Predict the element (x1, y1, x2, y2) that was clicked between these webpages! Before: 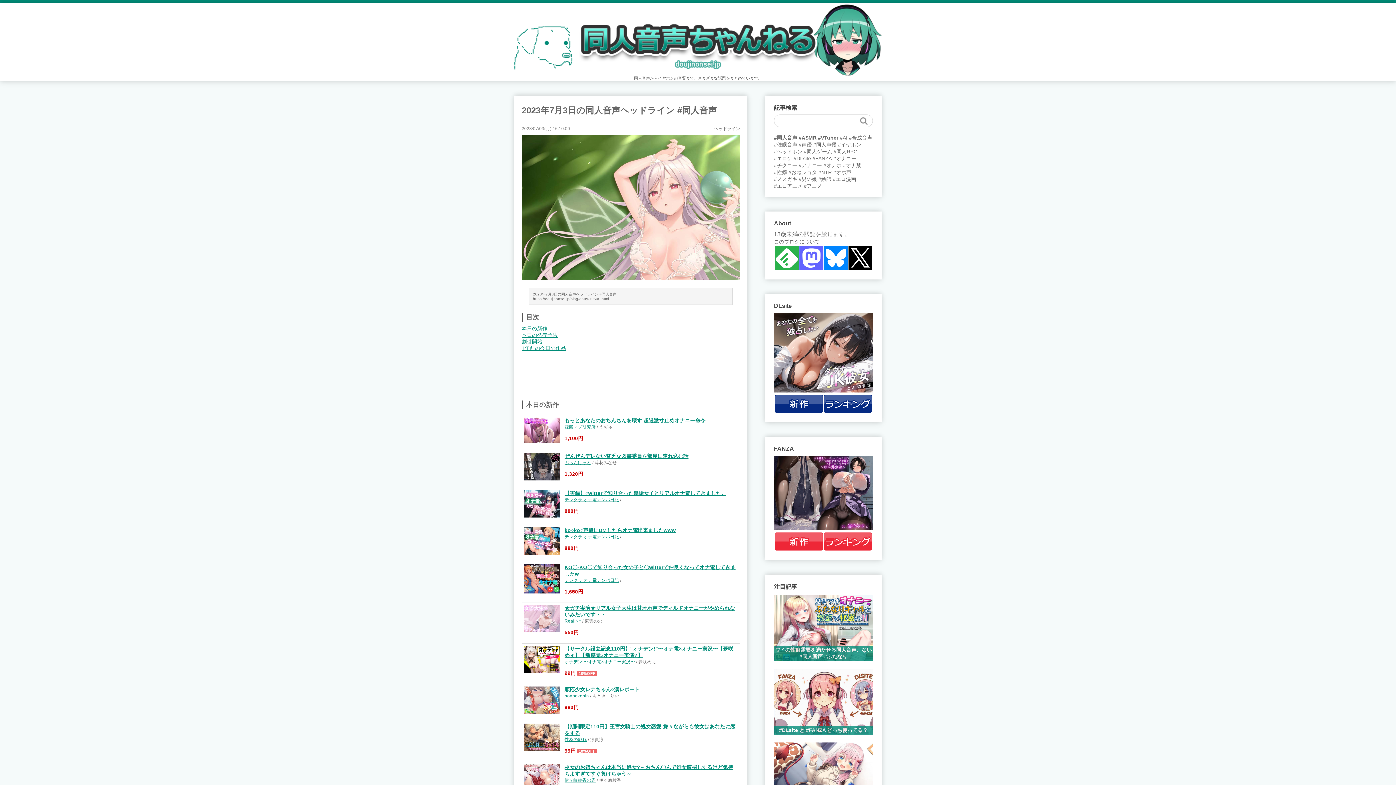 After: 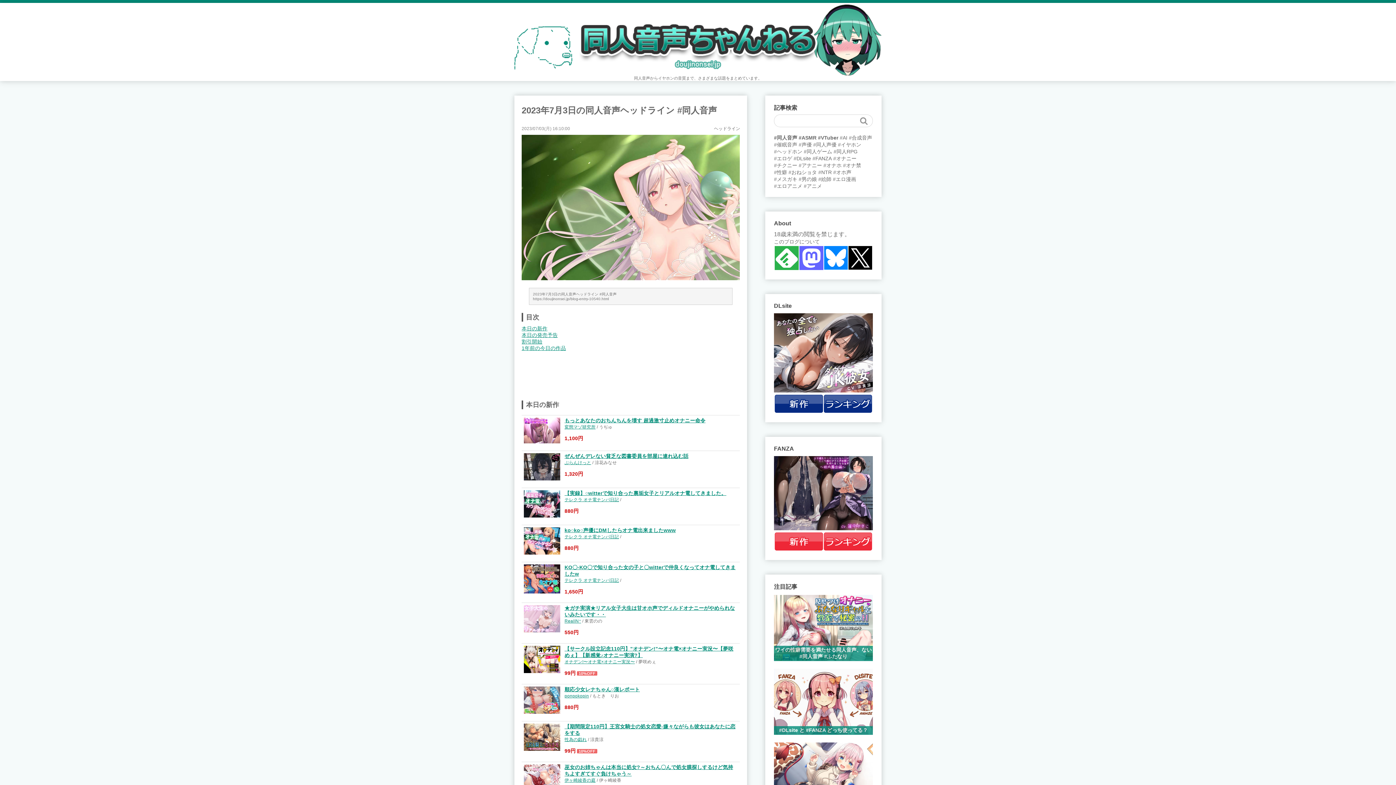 Action: bbox: (524, 527, 560, 555)